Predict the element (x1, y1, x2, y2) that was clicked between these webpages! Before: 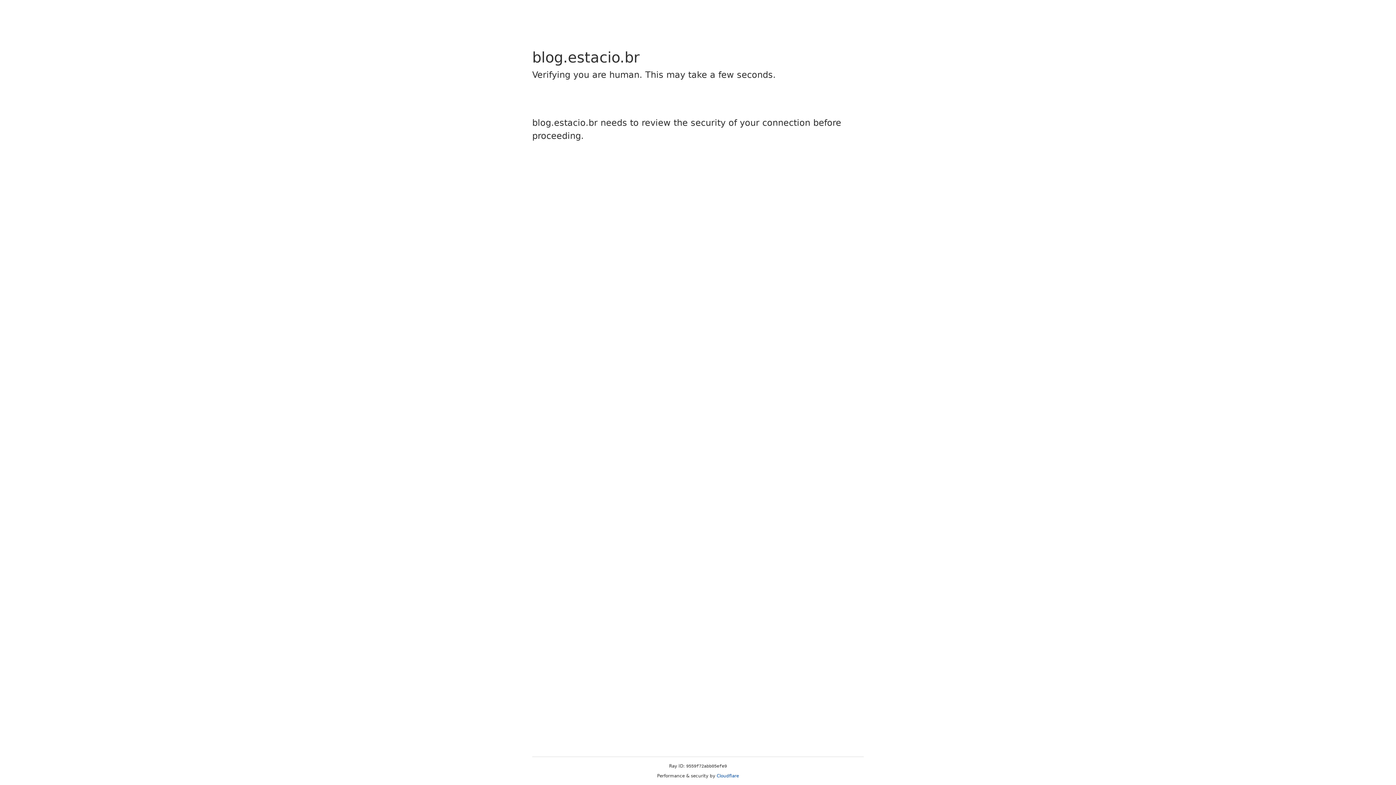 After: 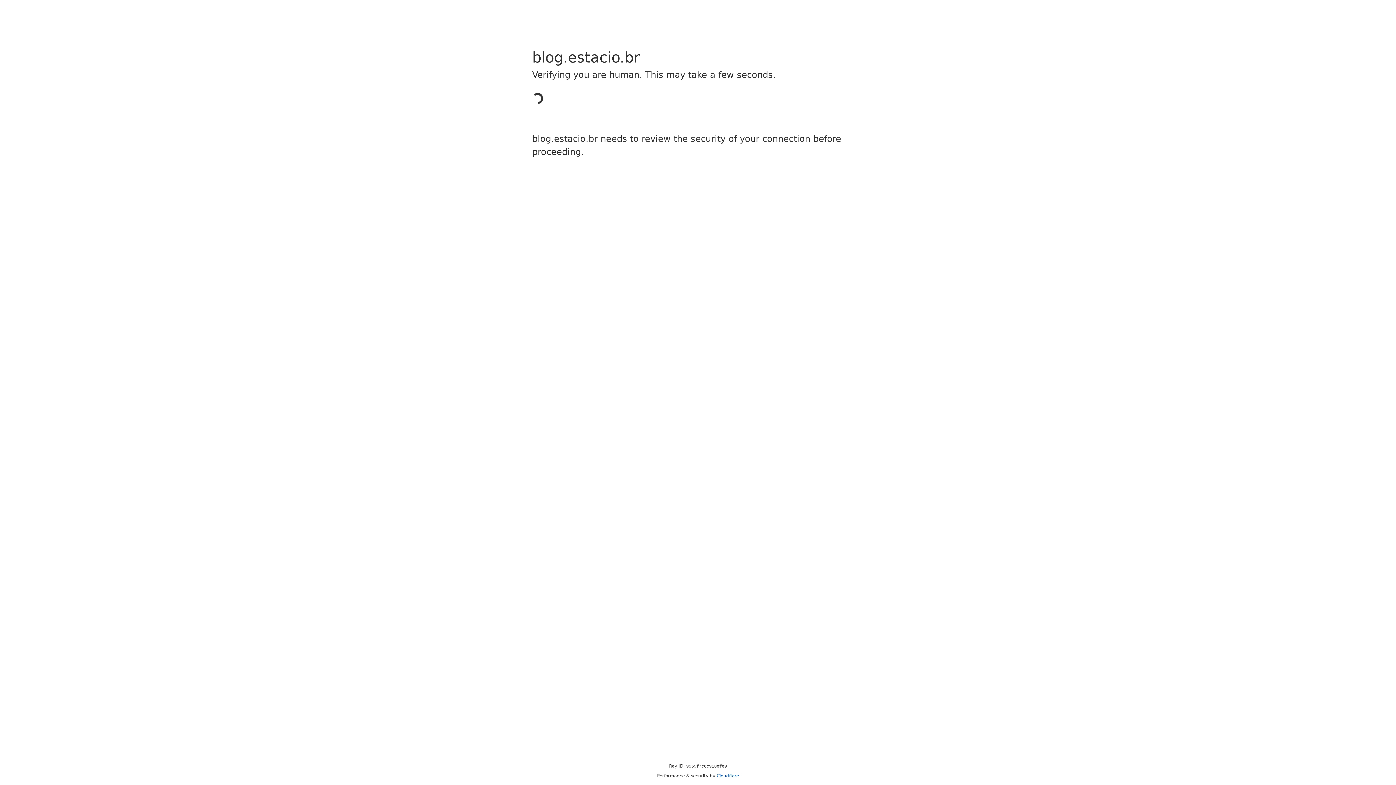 Action: bbox: (716, 773, 739, 778) label: Cloudflare